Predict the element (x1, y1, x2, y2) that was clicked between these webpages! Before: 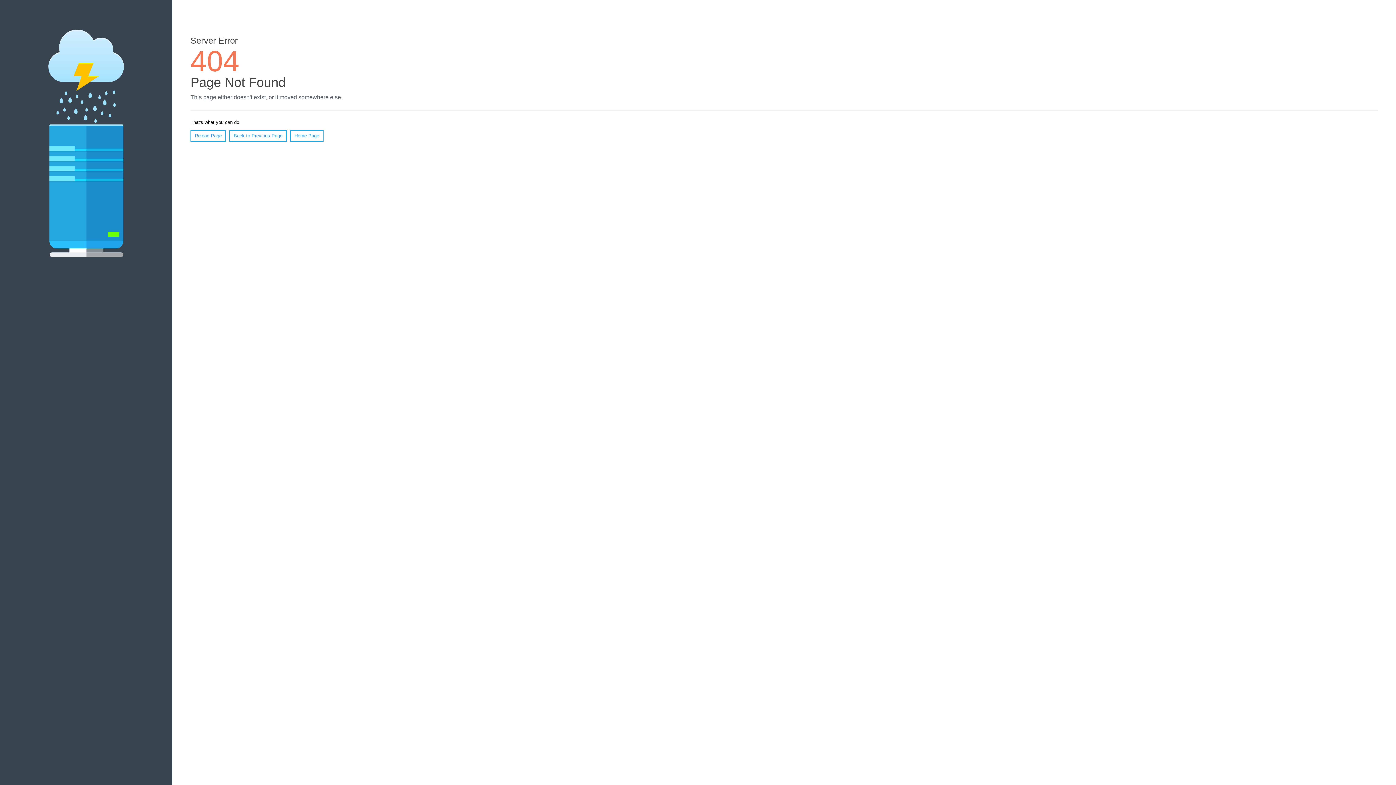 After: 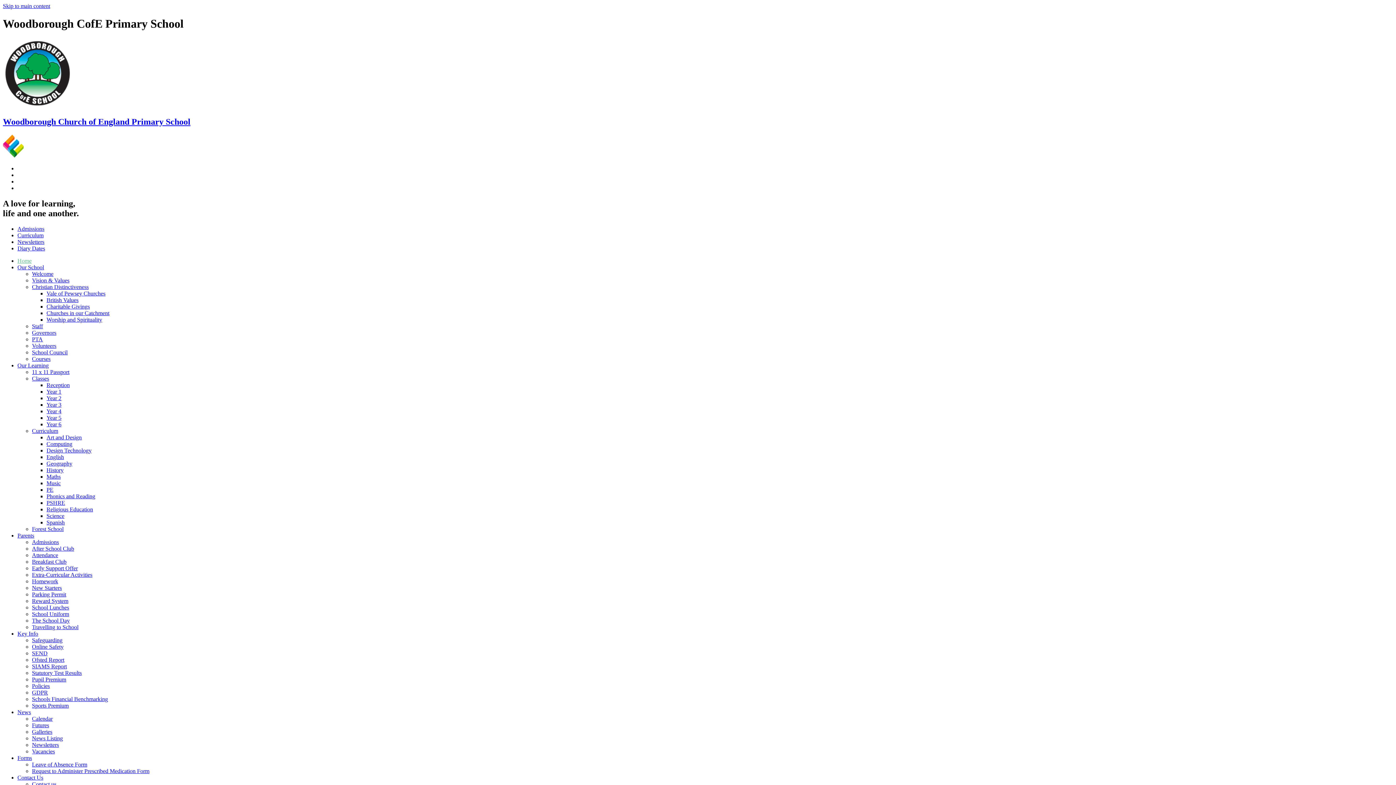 Action: bbox: (290, 130, 323, 141) label: Home Page